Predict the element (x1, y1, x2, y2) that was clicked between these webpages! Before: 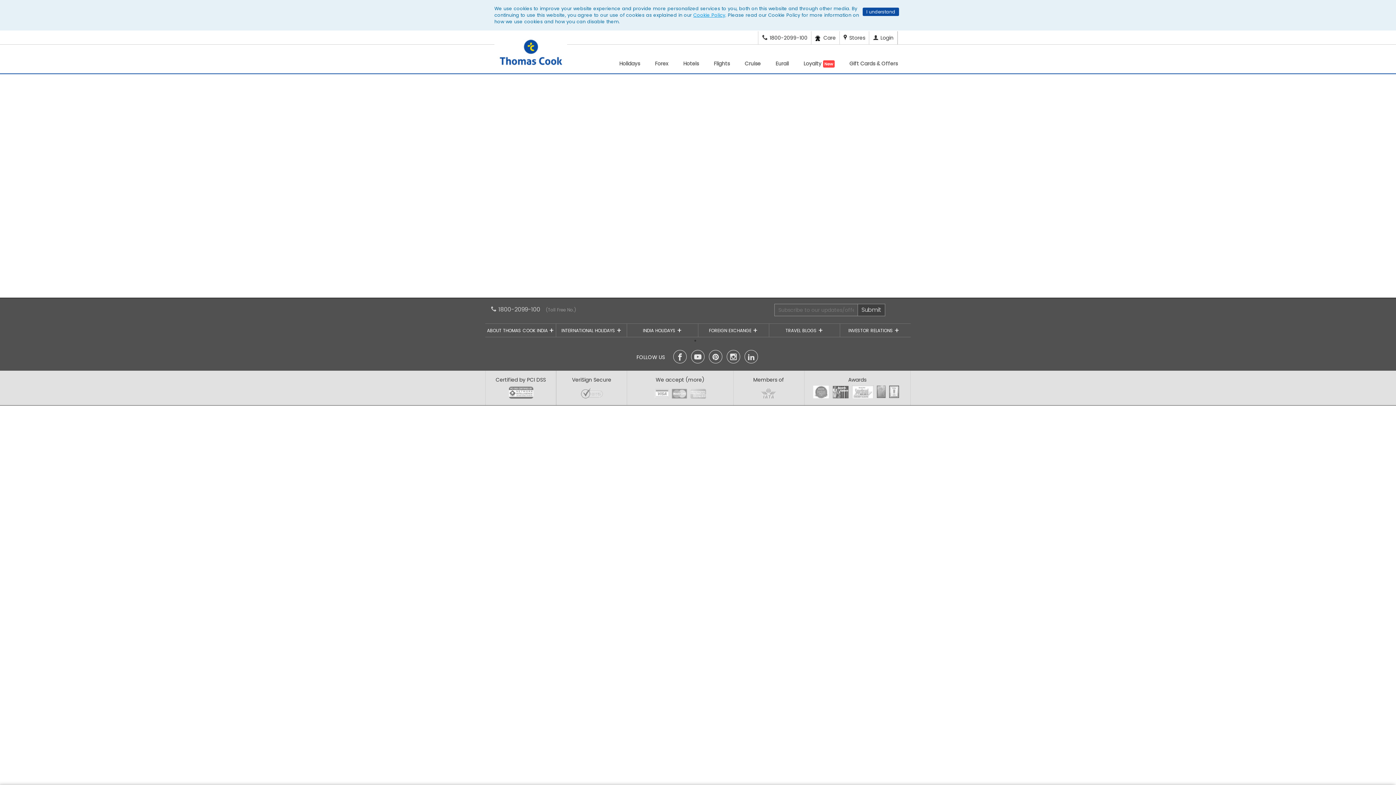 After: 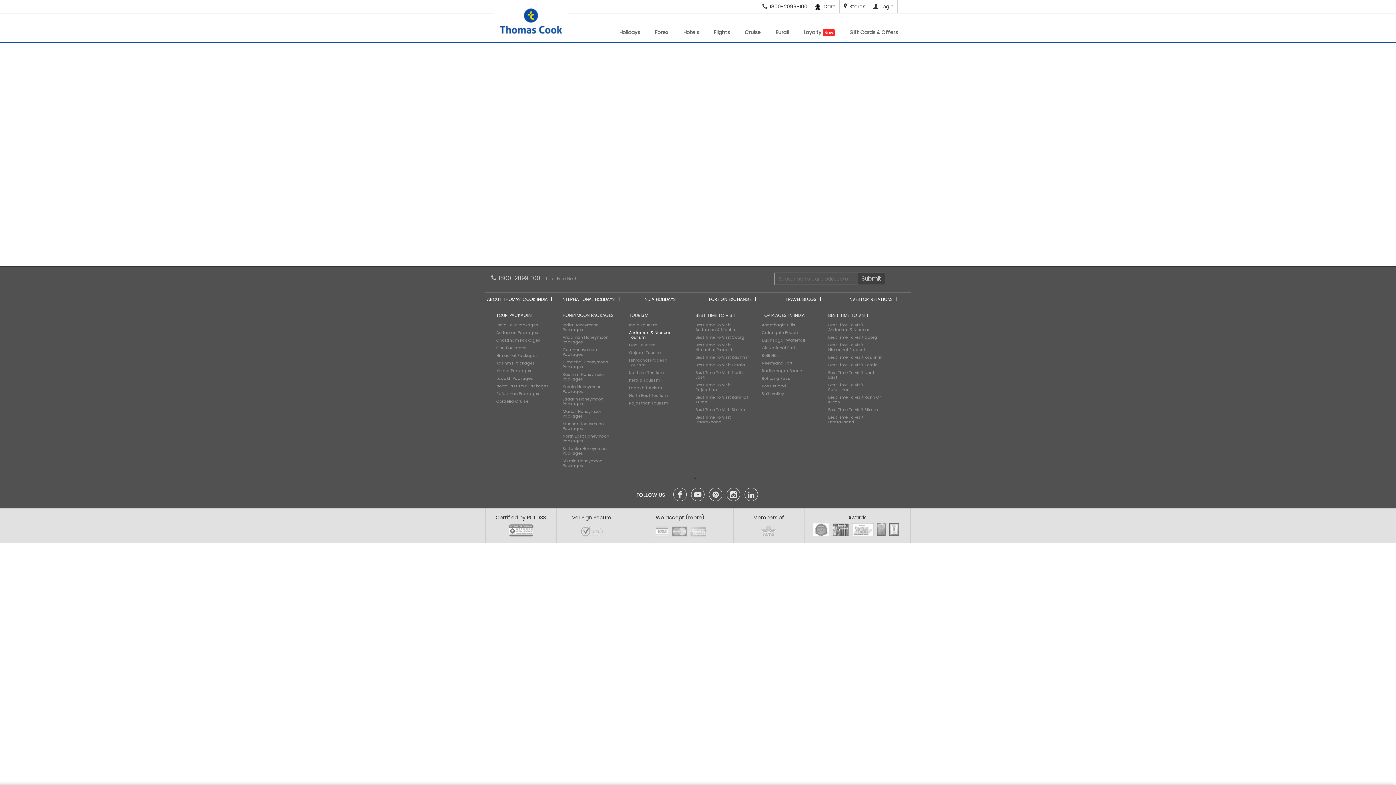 Action: bbox: (627, 323, 698, 337) label: INDIA HOLIDAYS +